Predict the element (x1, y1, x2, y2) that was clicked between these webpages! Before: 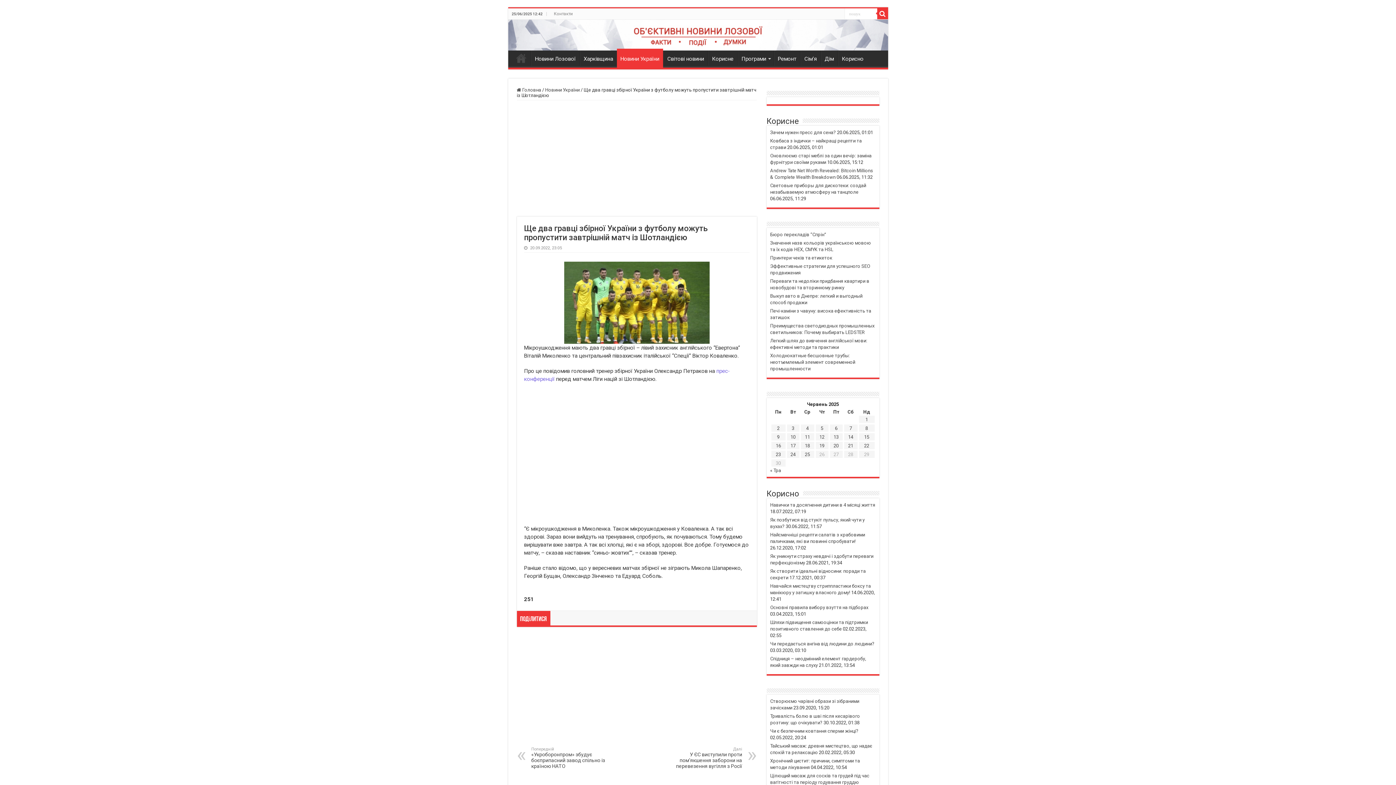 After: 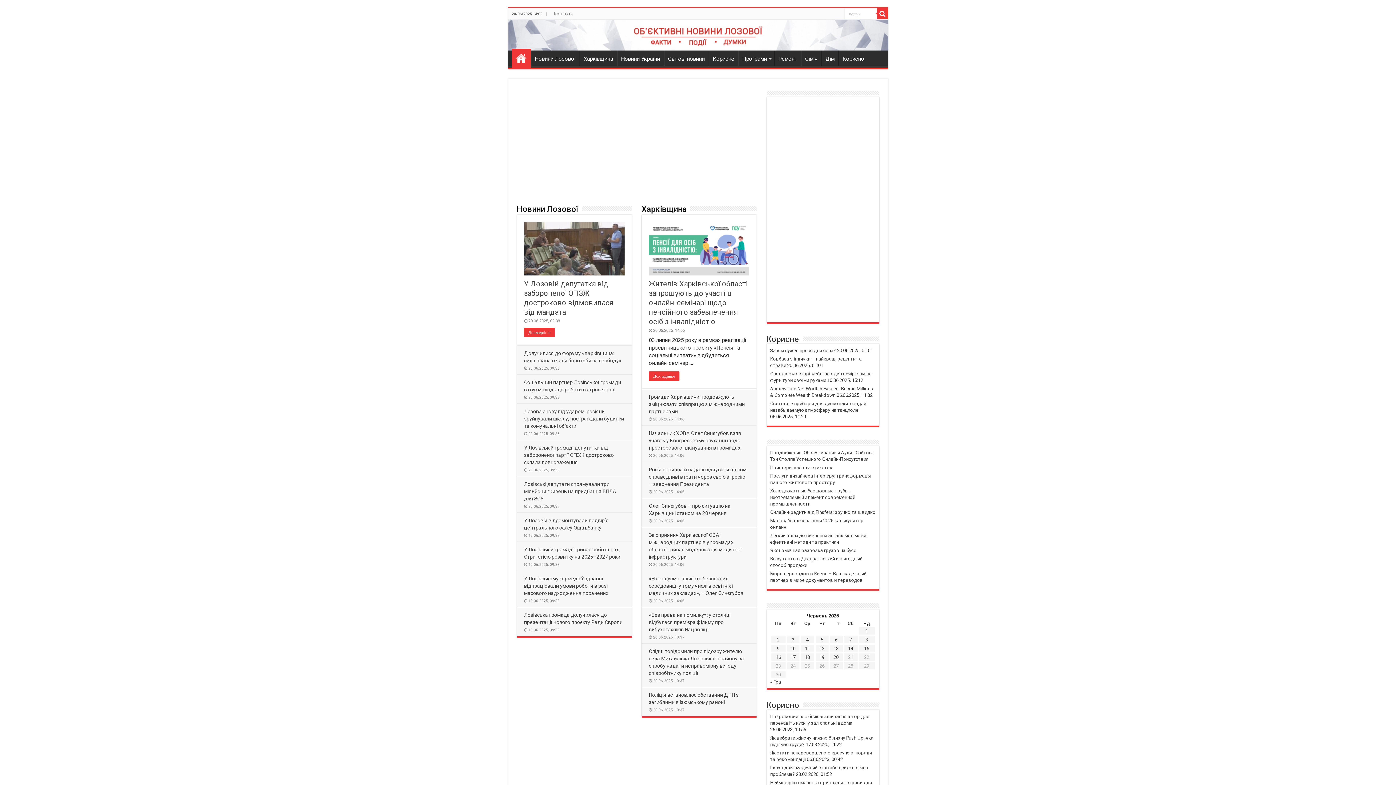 Action: bbox: (508, 19, 888, 50)